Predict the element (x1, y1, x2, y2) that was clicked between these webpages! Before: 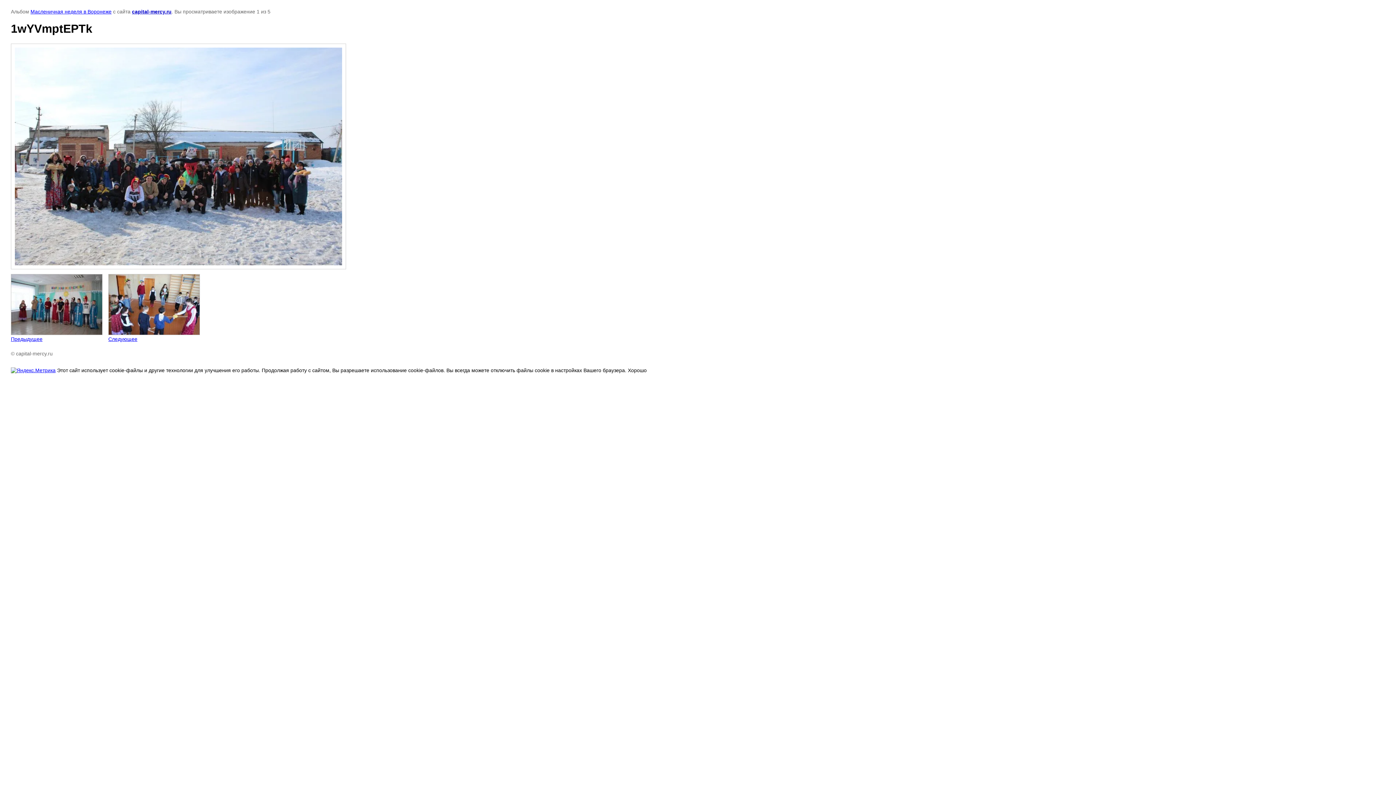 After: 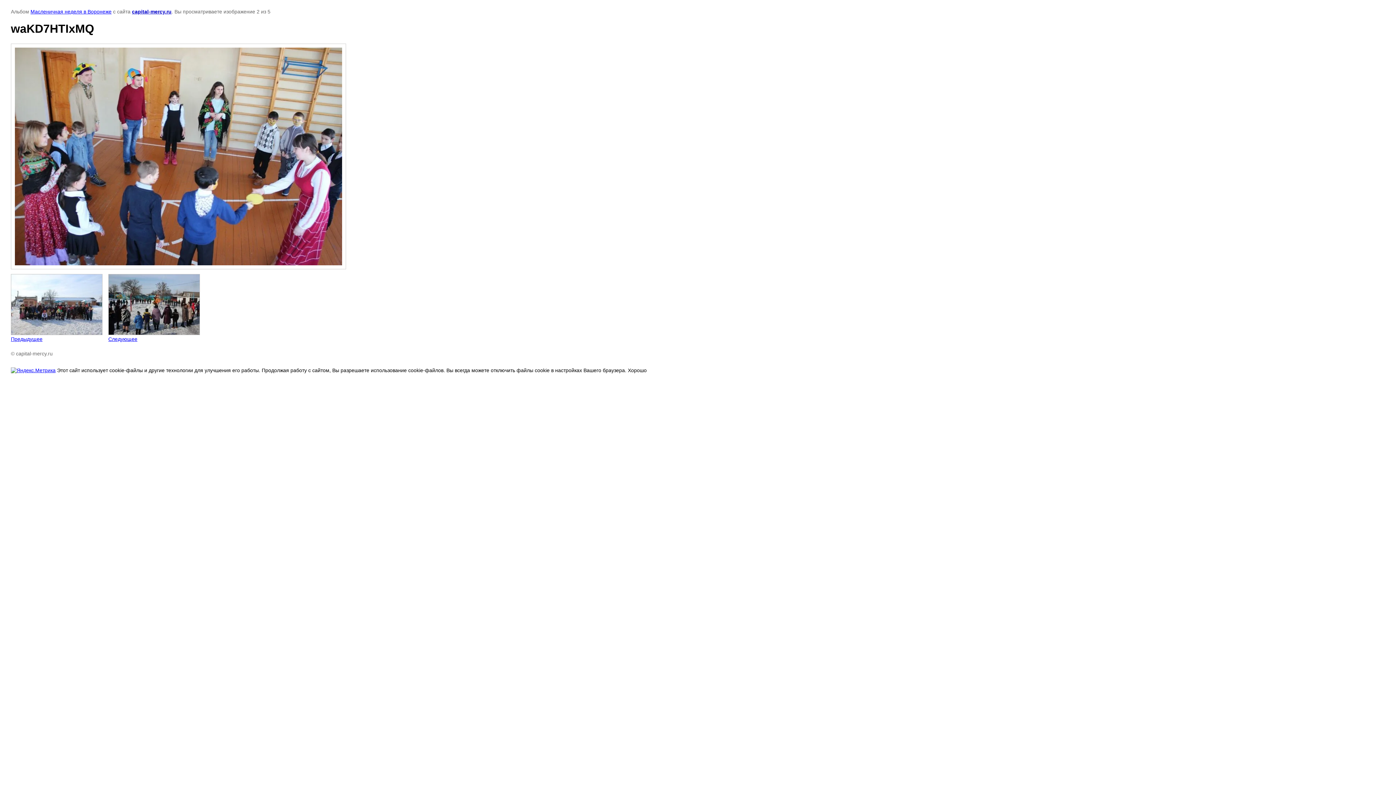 Action: bbox: (108, 274, 200, 342) label: 
Следующее